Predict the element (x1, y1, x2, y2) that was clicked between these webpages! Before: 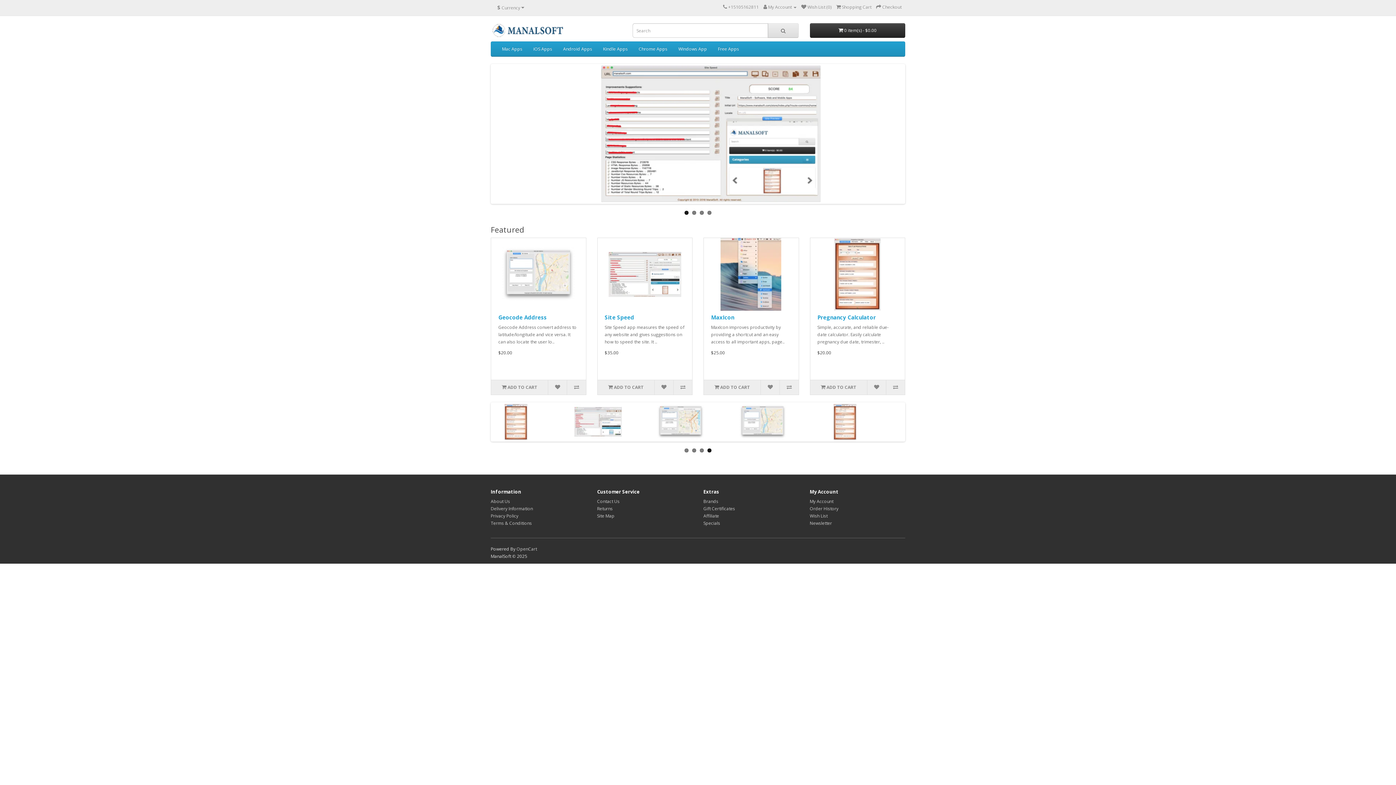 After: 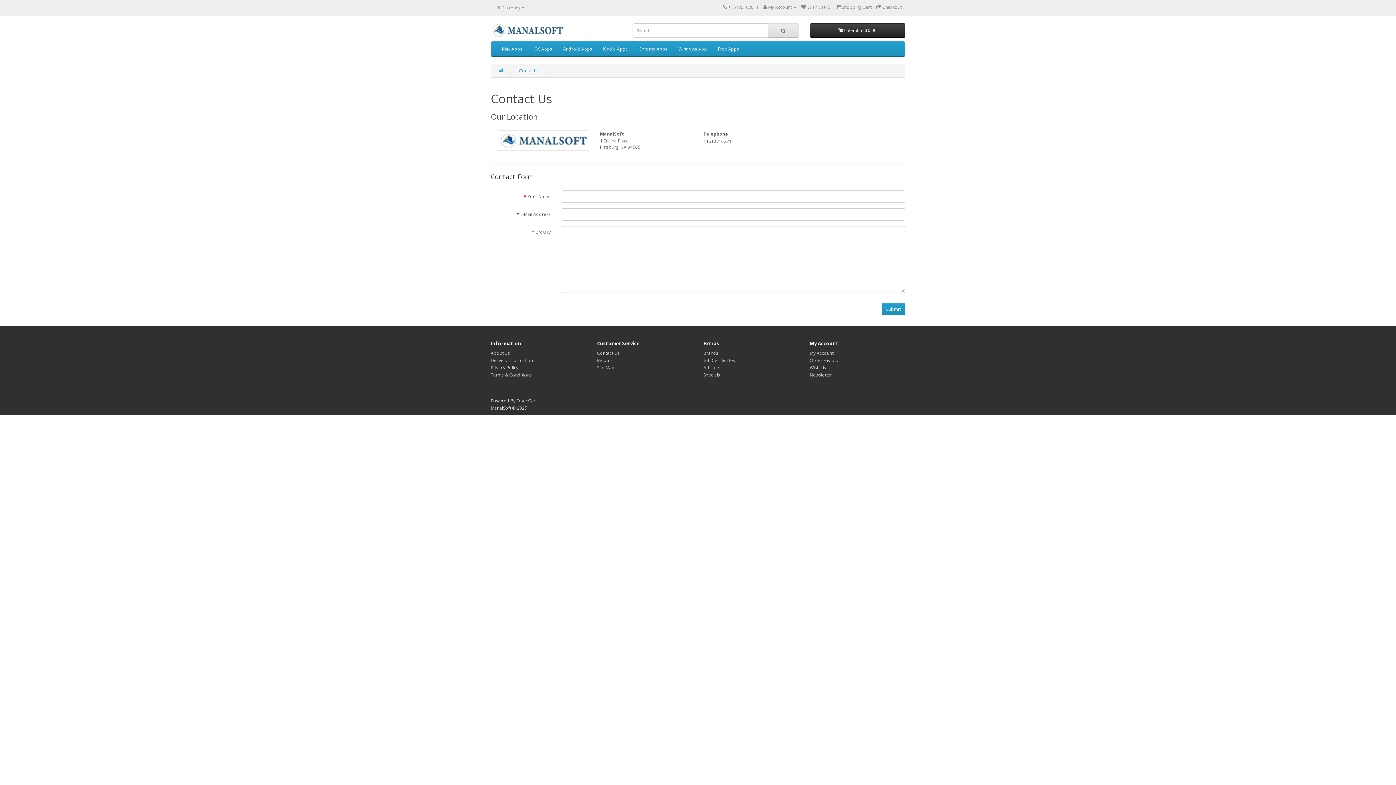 Action: bbox: (723, 4, 727, 10)